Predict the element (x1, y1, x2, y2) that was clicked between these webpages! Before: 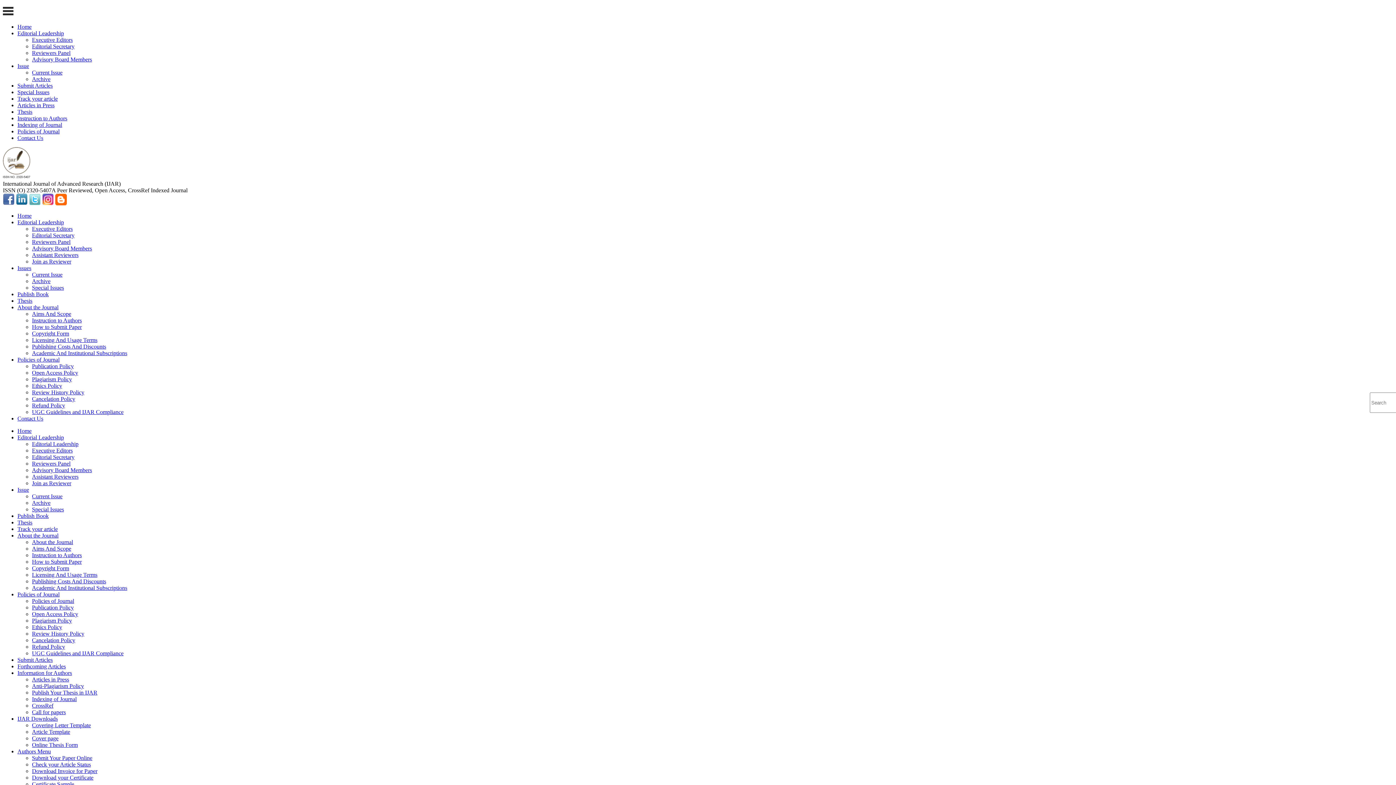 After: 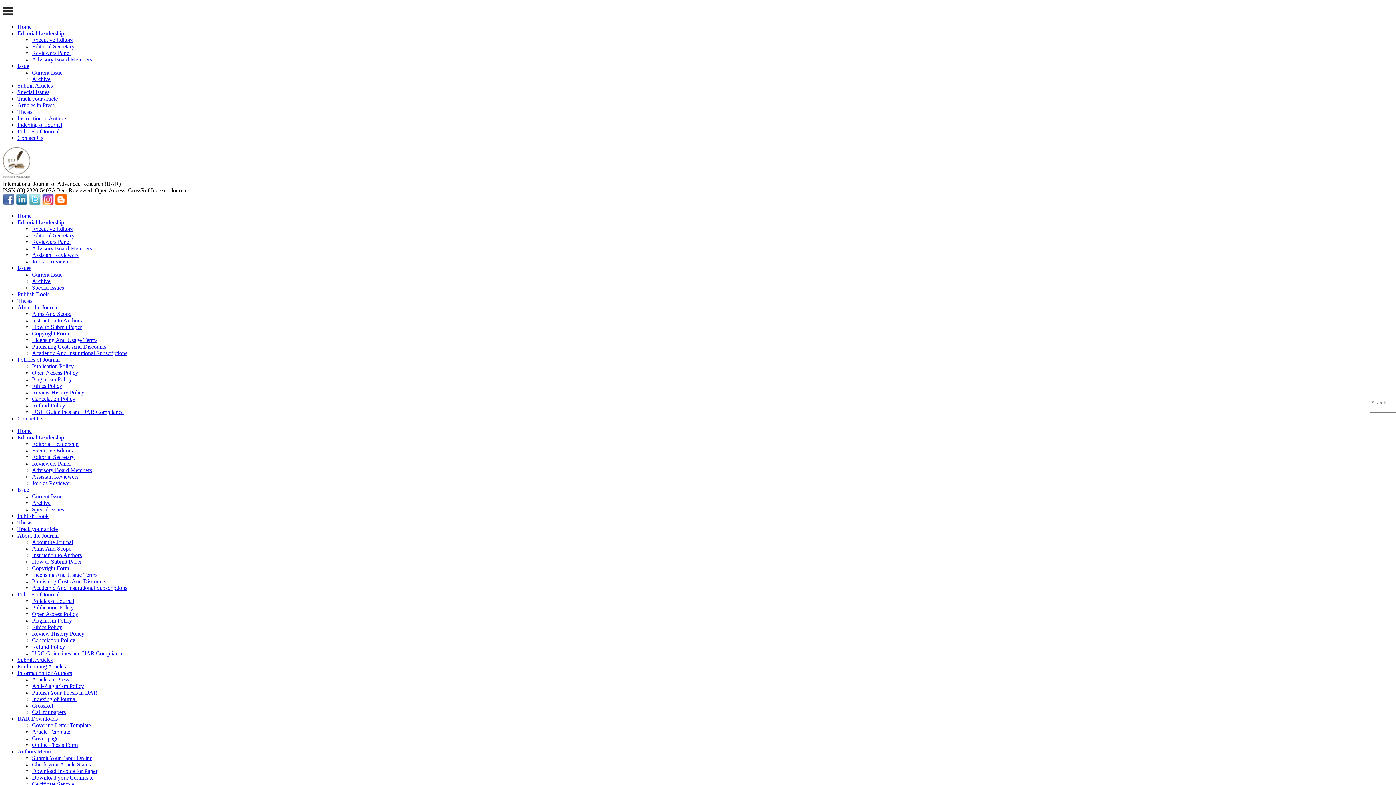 Action: label: Editorial Secretary bbox: (32, 43, 74, 49)